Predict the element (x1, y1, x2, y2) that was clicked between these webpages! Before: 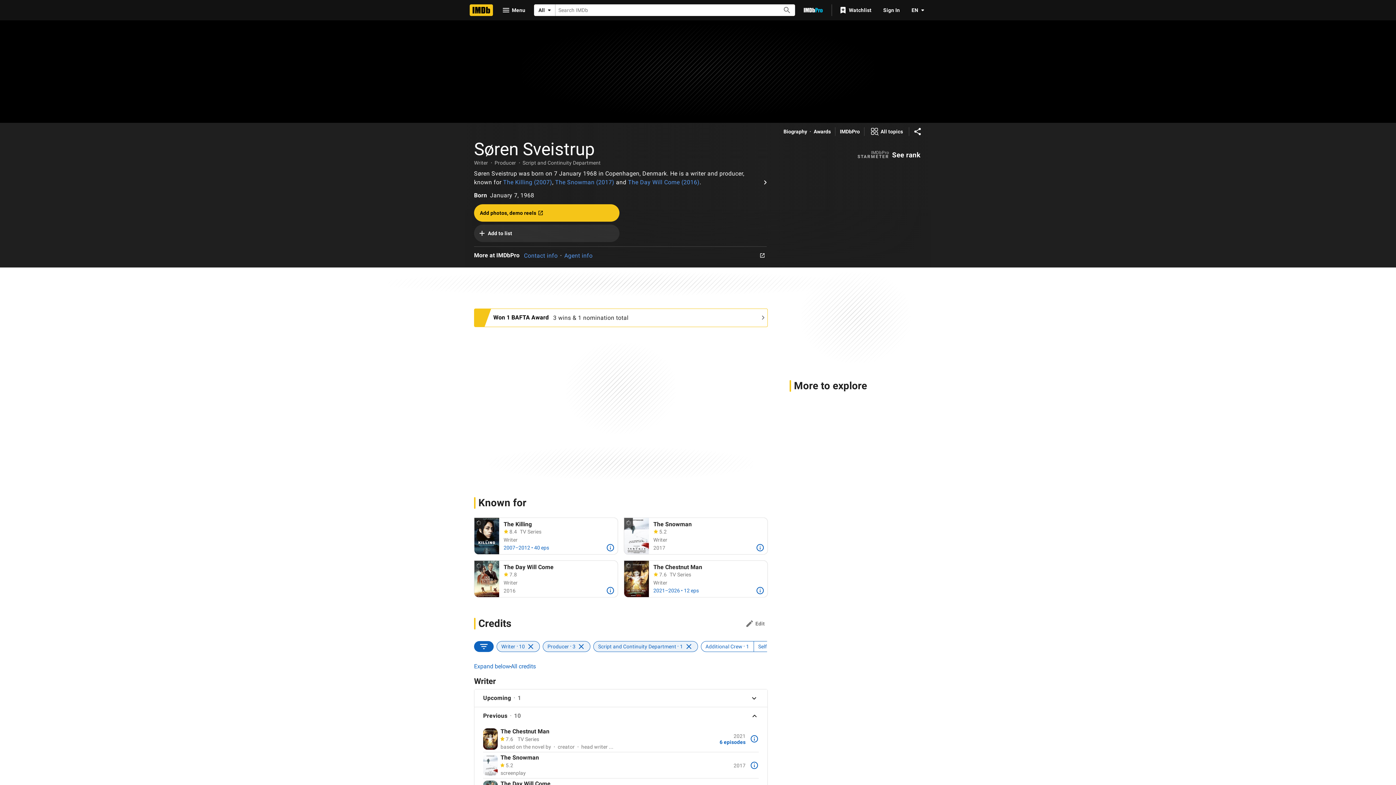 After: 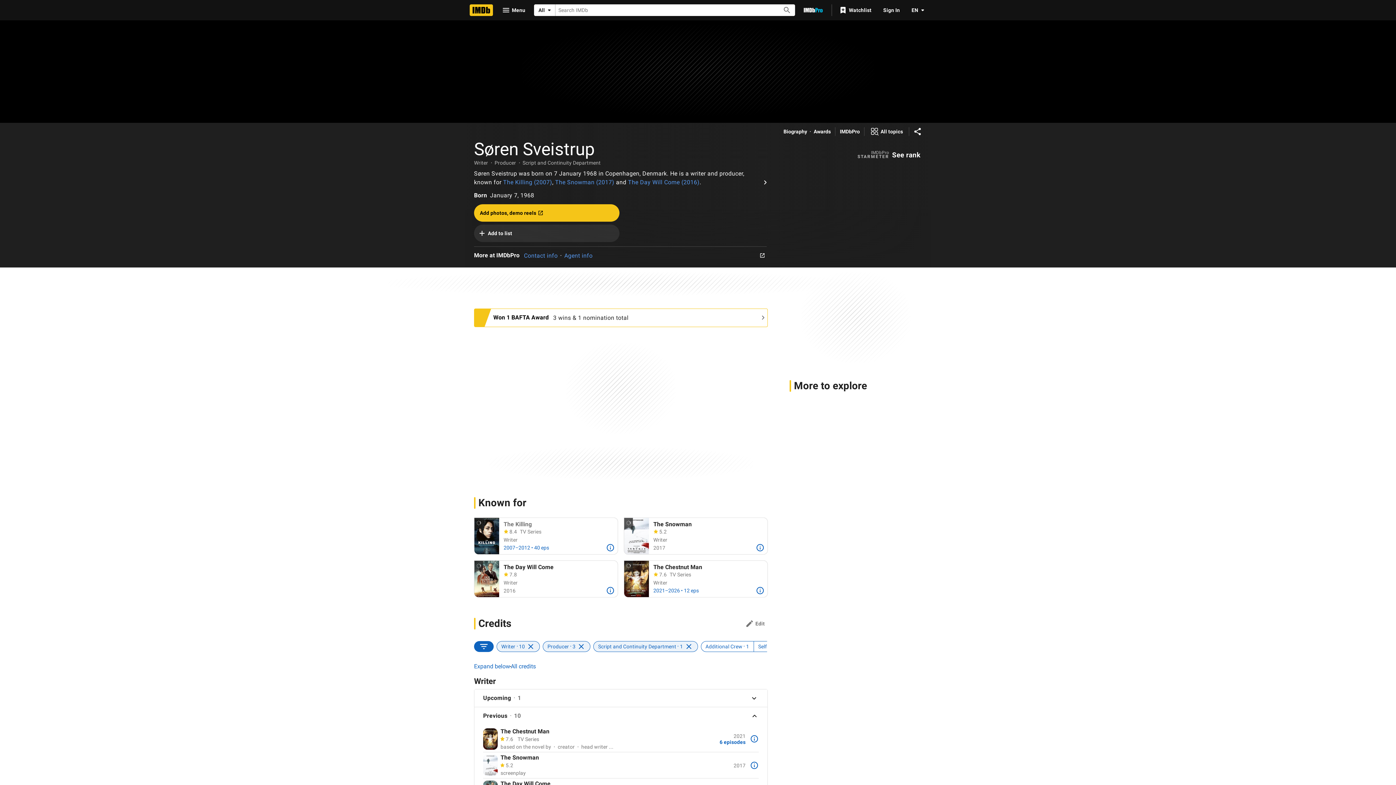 Action: label: add to watchlist bbox: (474, 518, 483, 529)